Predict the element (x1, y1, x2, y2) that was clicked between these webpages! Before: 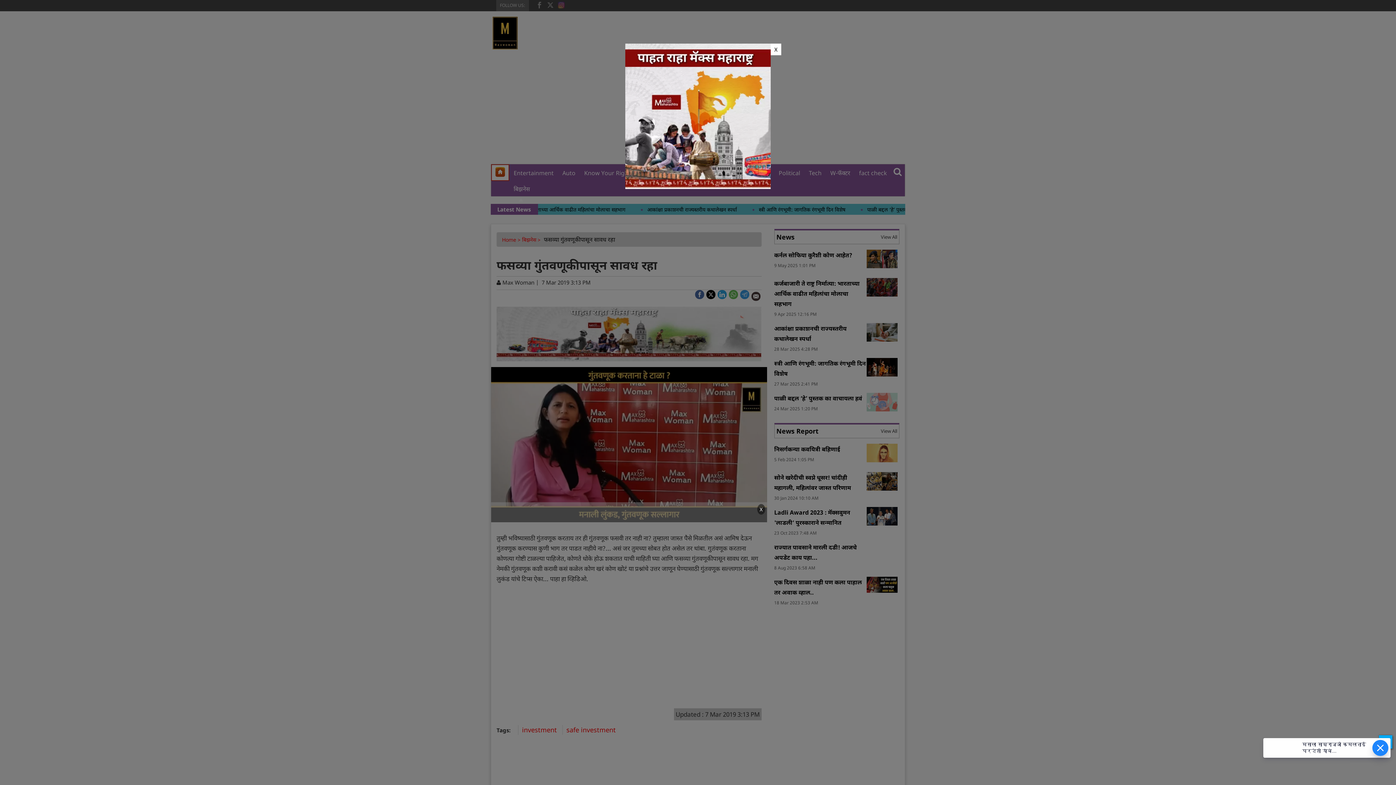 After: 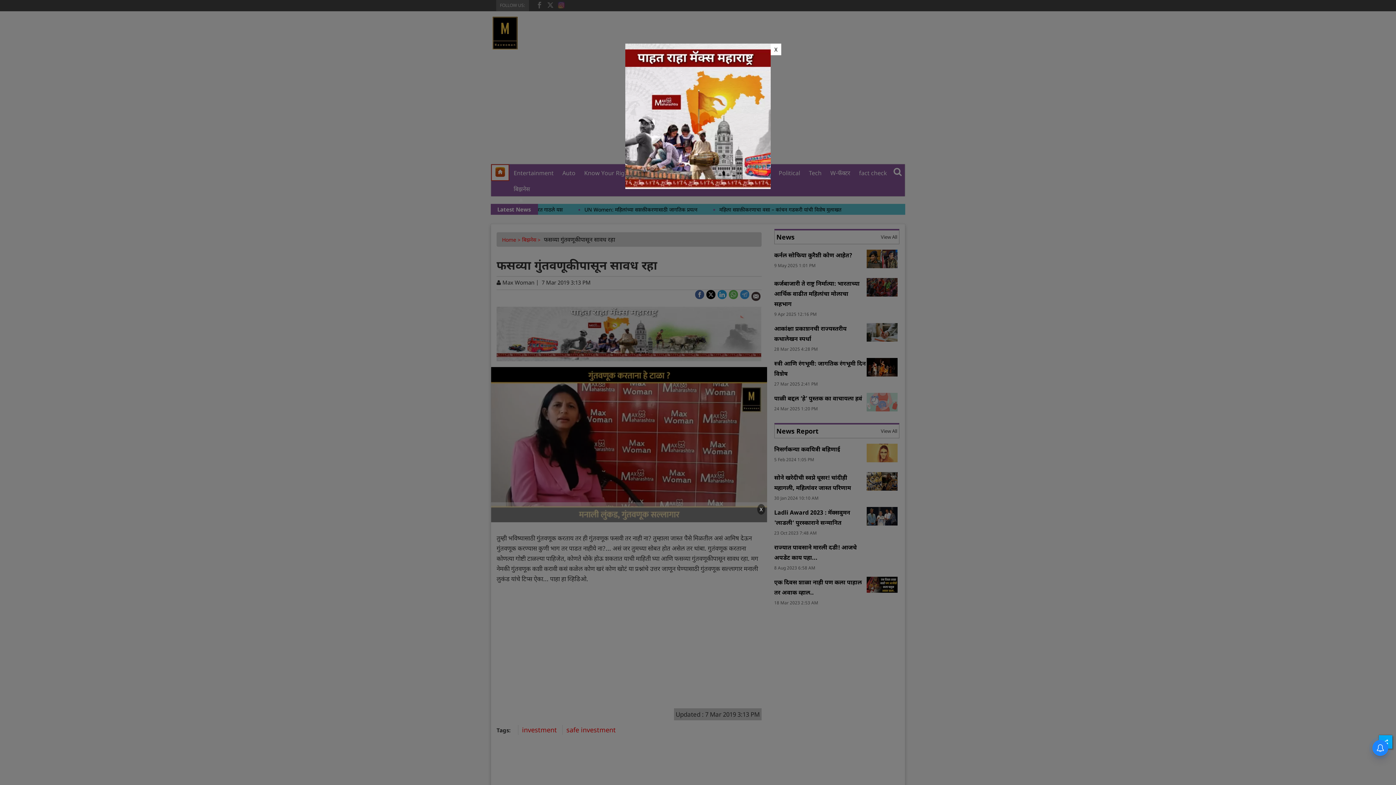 Action: bbox: (625, 112, 770, 119)